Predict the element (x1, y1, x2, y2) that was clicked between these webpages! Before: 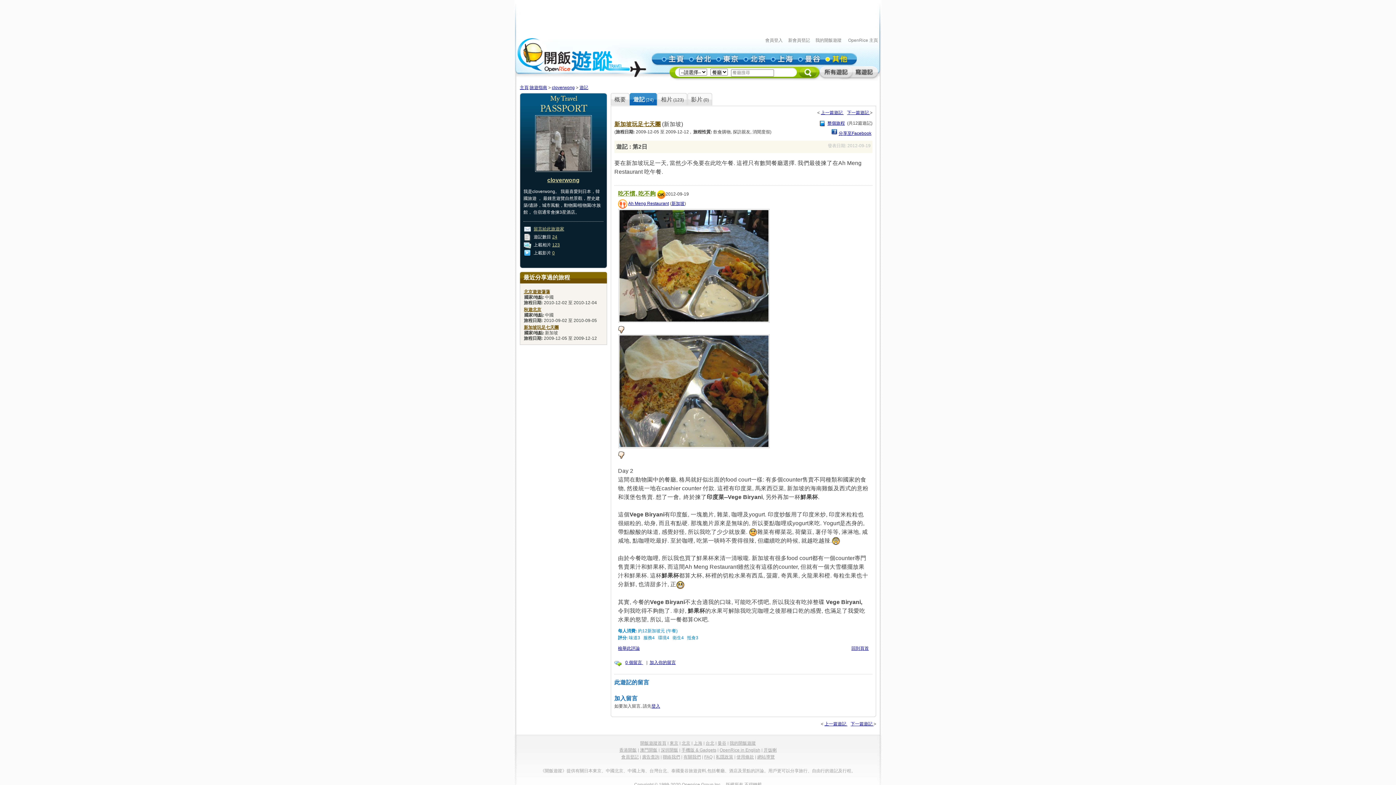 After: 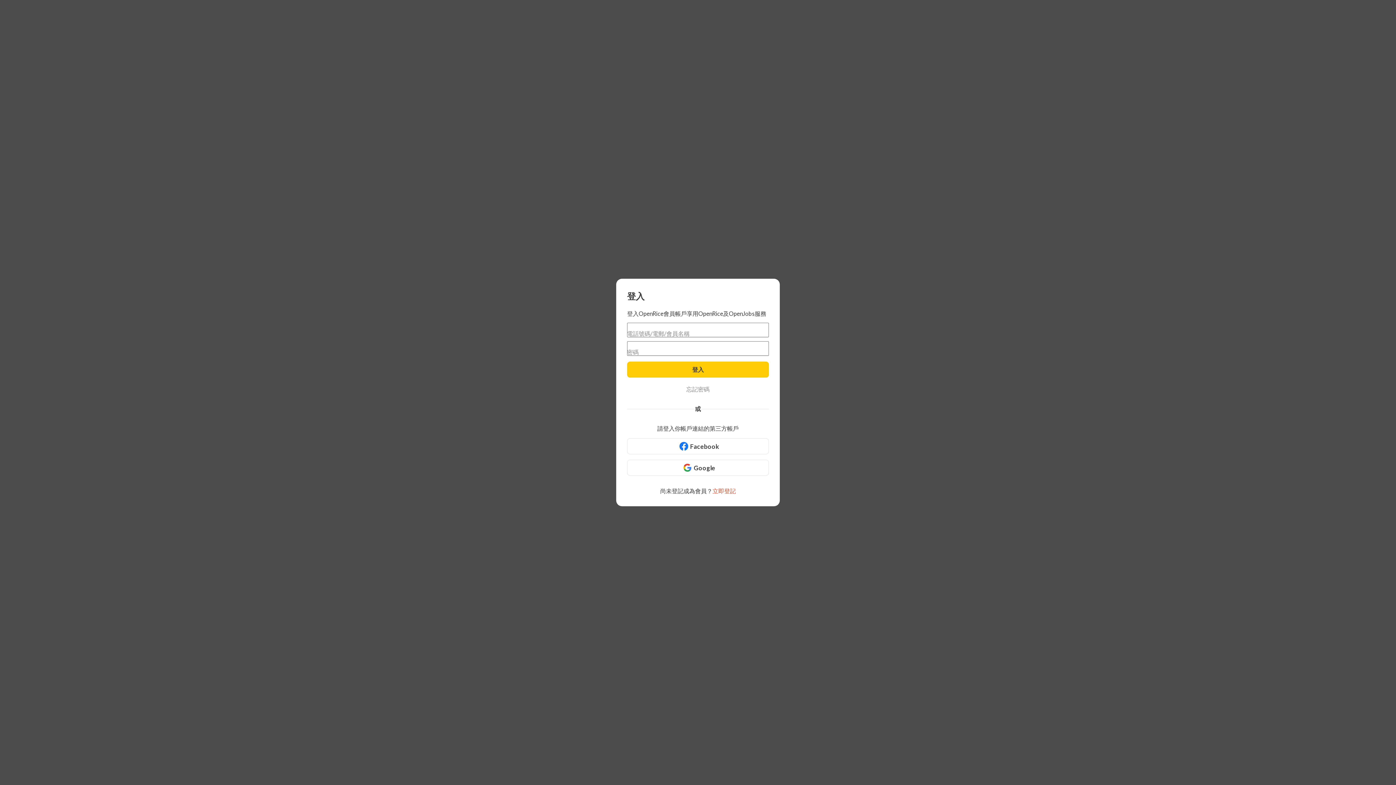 Action: bbox: (815, 37, 841, 42) label: 我的開飯遊蹤